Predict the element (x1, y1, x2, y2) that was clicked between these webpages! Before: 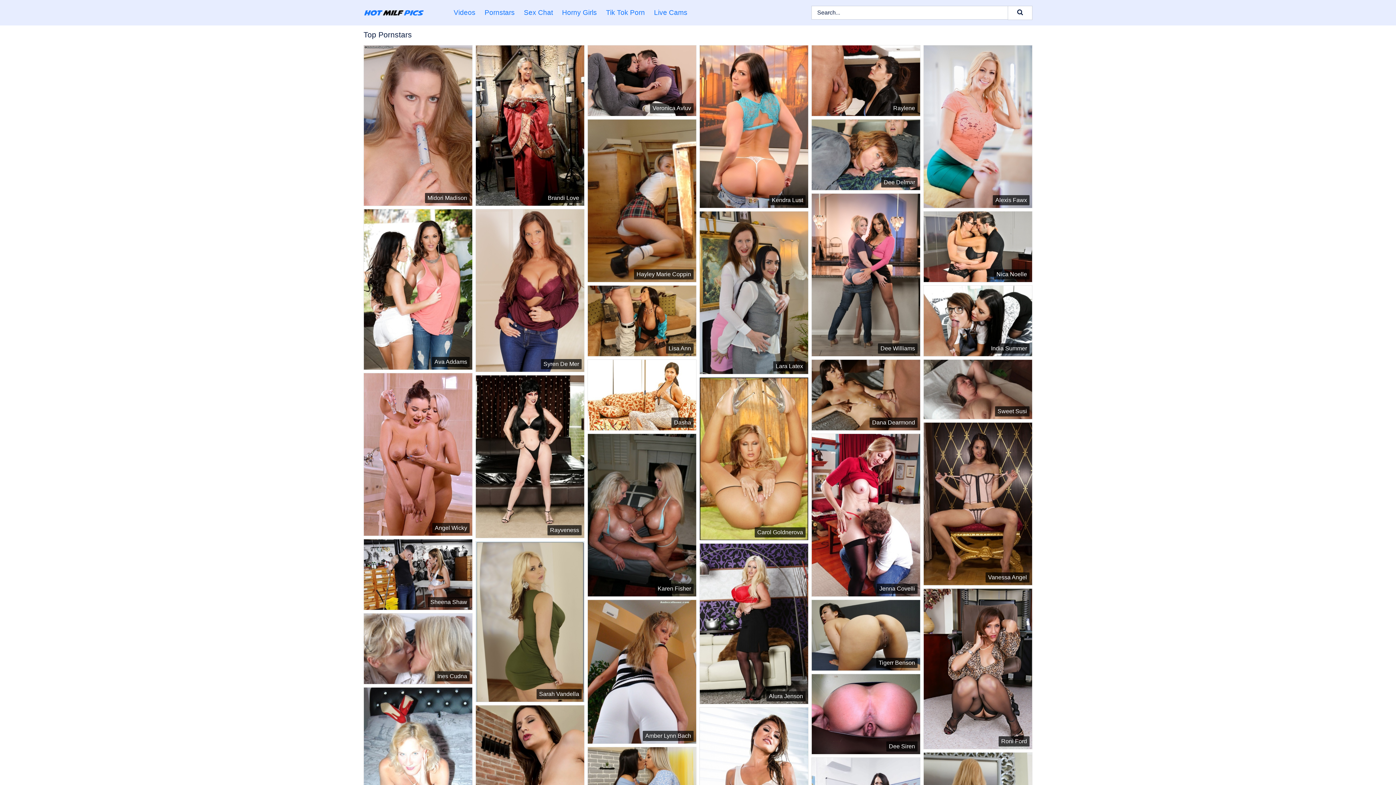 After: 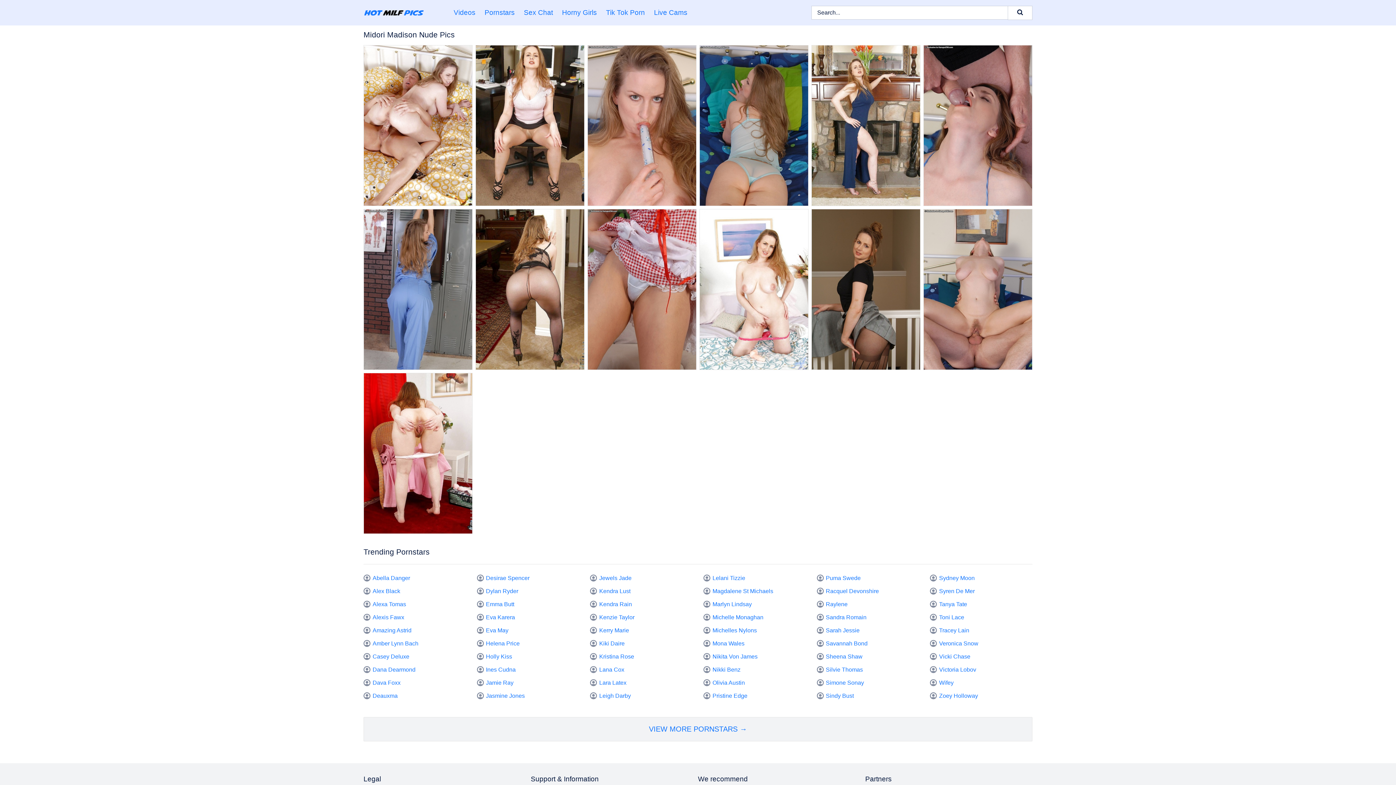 Action: bbox: (364, 45, 472, 205) label: Midori Madison